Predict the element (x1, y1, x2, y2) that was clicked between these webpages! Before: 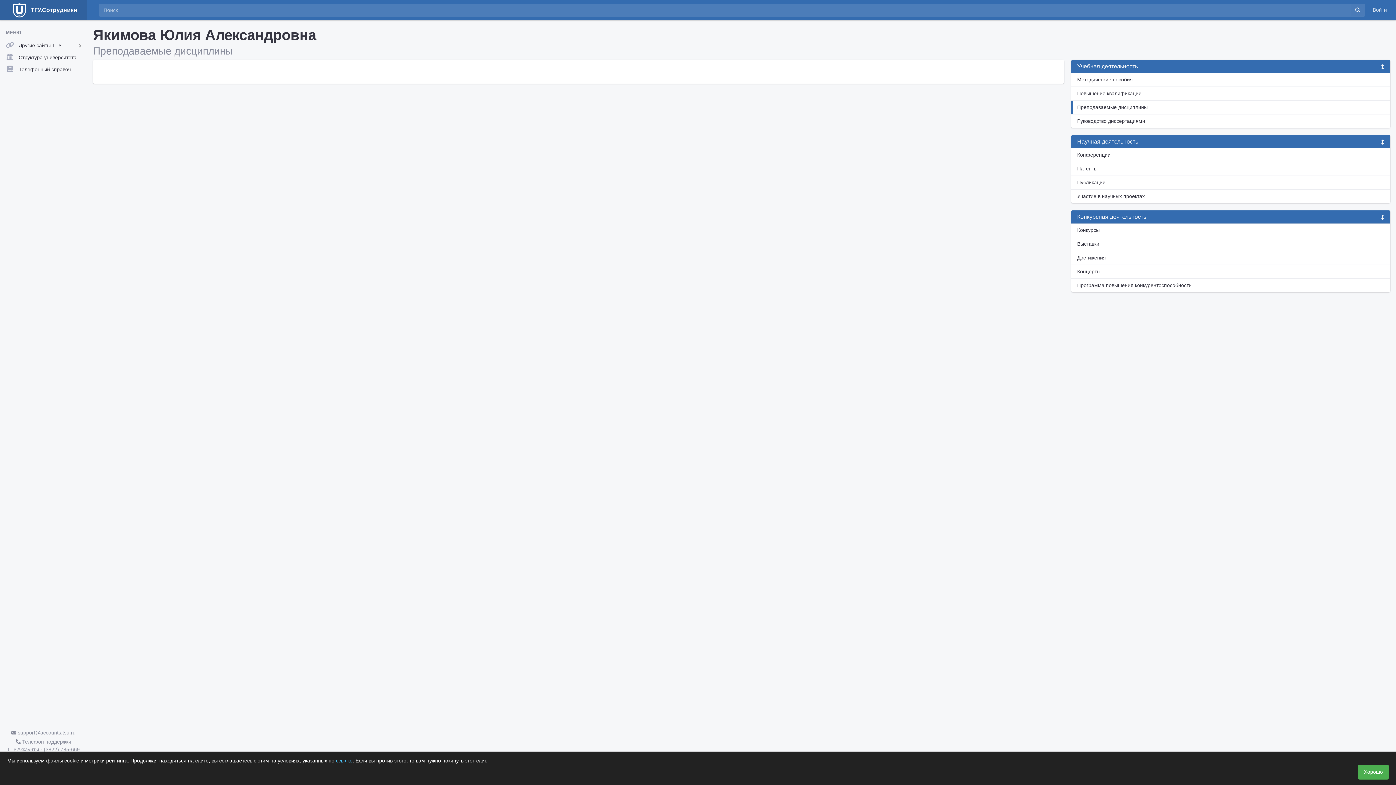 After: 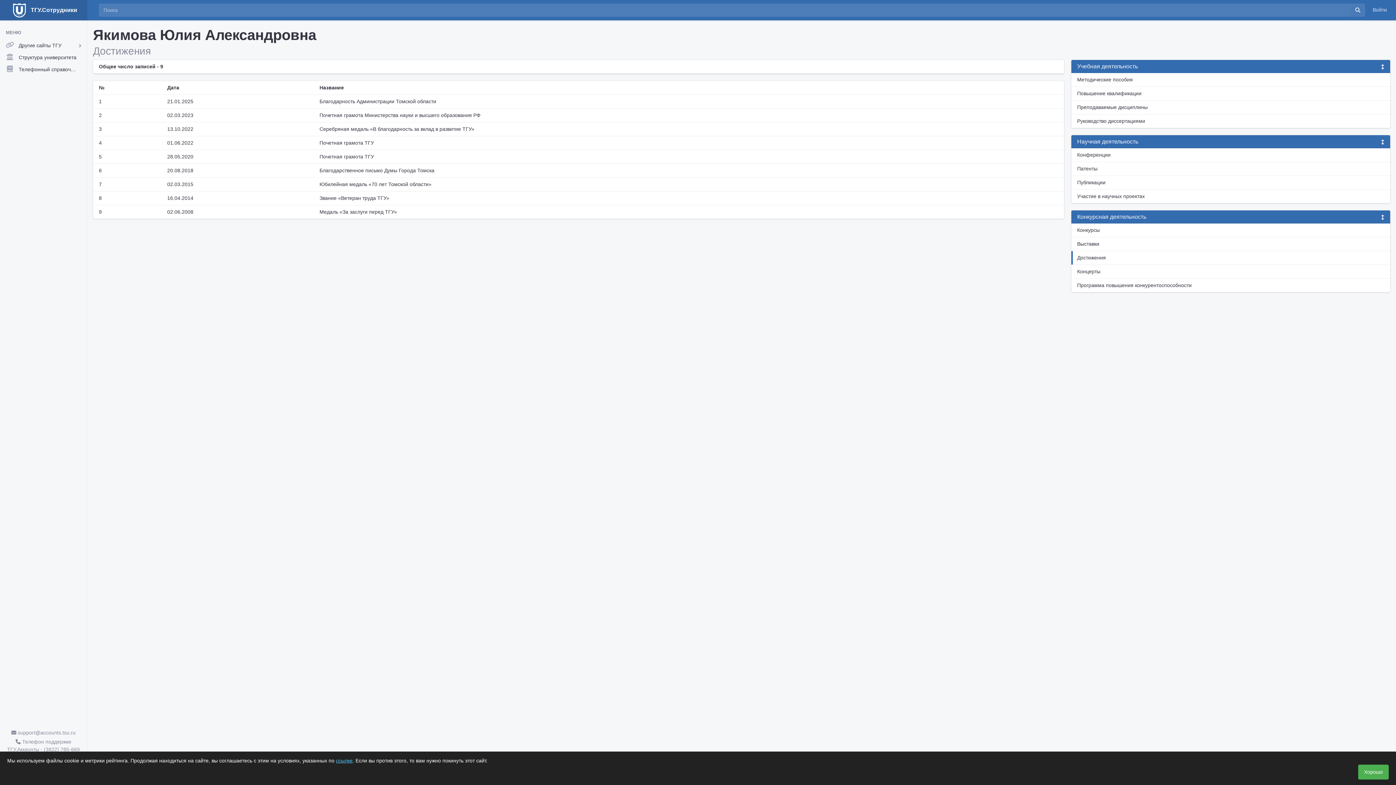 Action: bbox: (1071, 250, 1390, 265) label: Достижения